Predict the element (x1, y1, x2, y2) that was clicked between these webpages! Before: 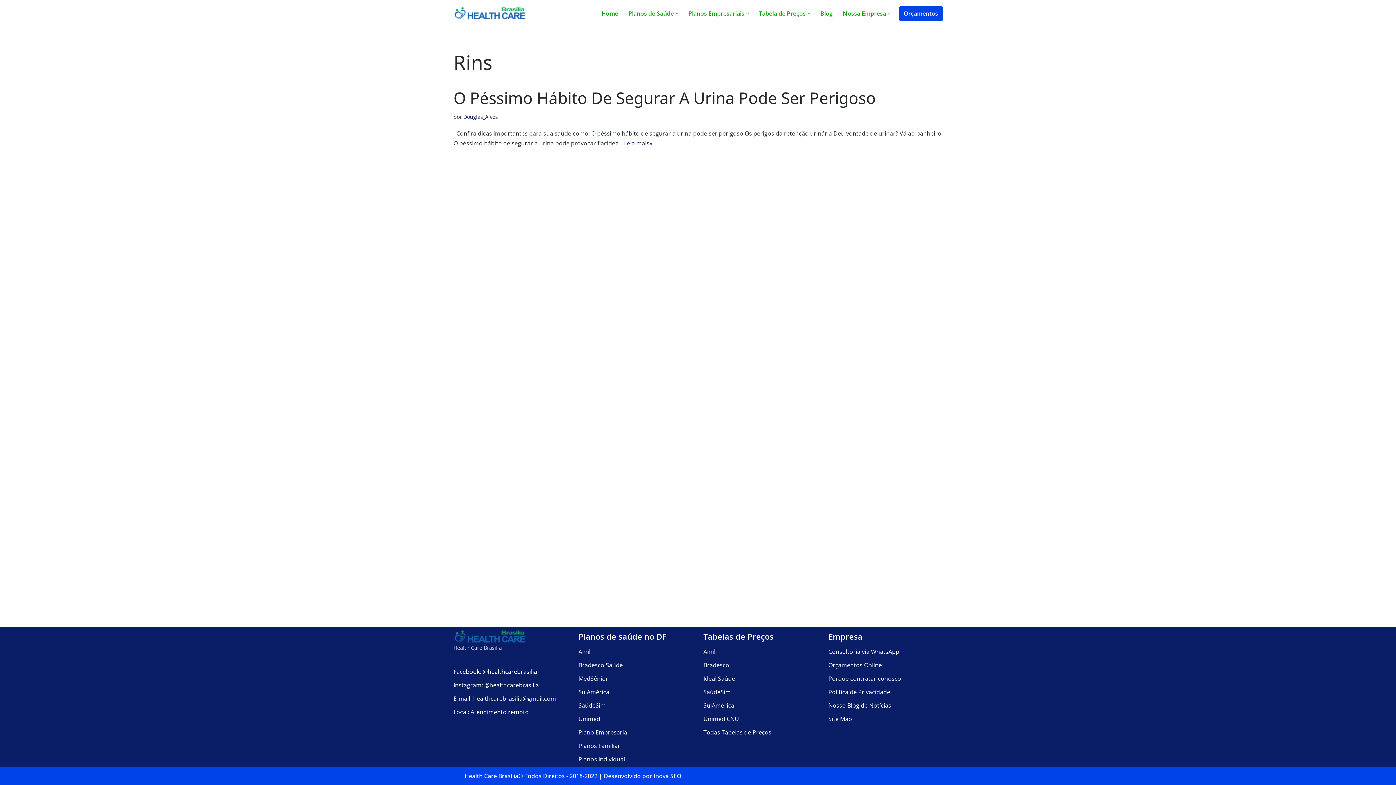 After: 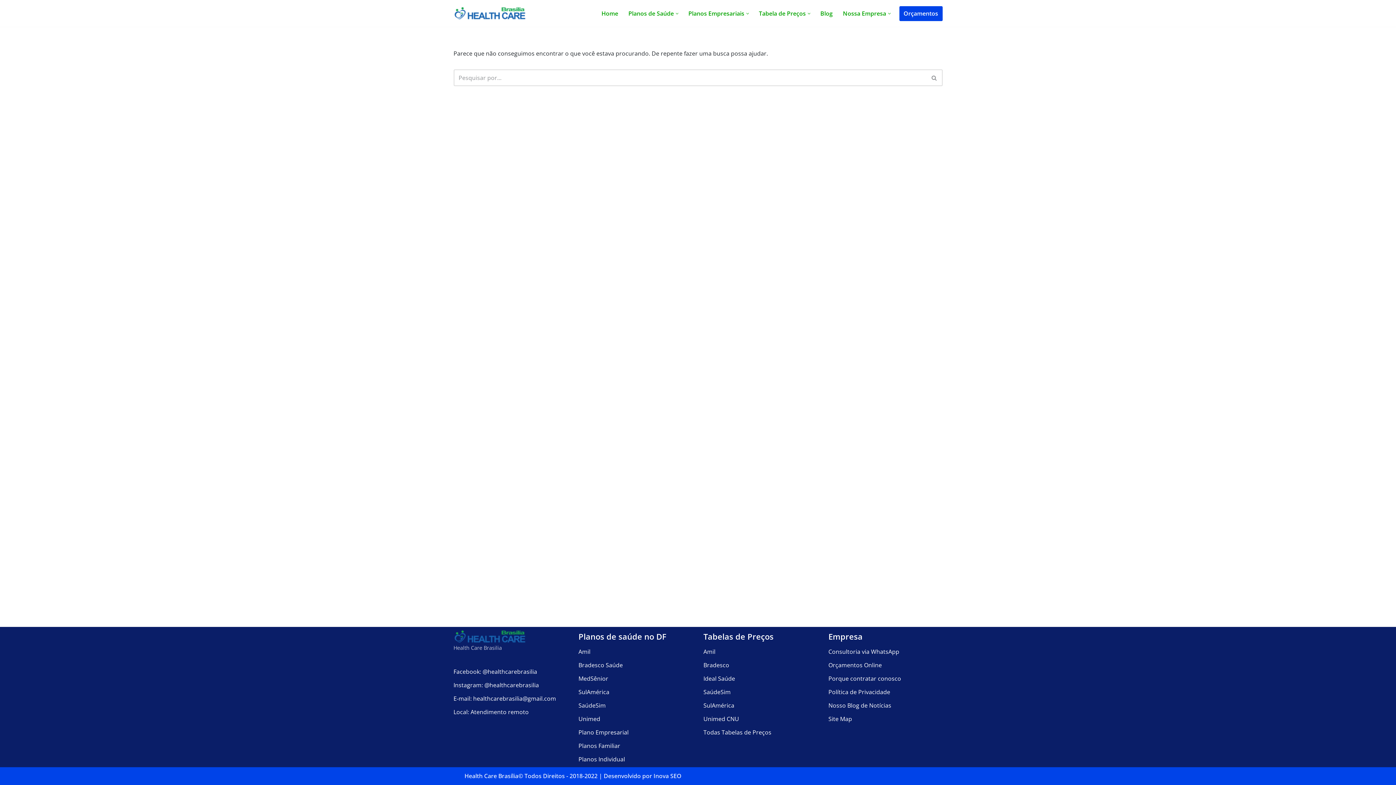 Action: bbox: (828, 648, 899, 656) label: Consultoria via WhatsApp